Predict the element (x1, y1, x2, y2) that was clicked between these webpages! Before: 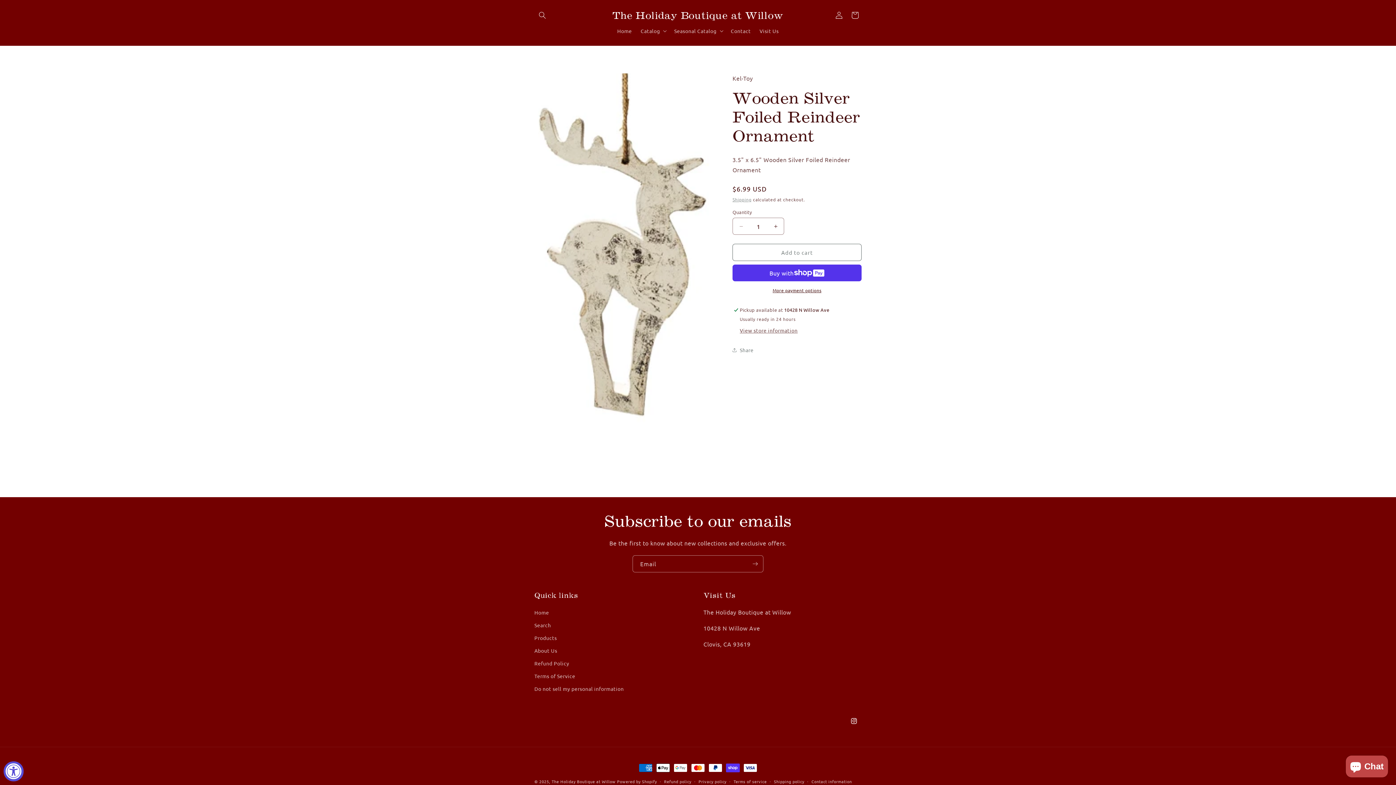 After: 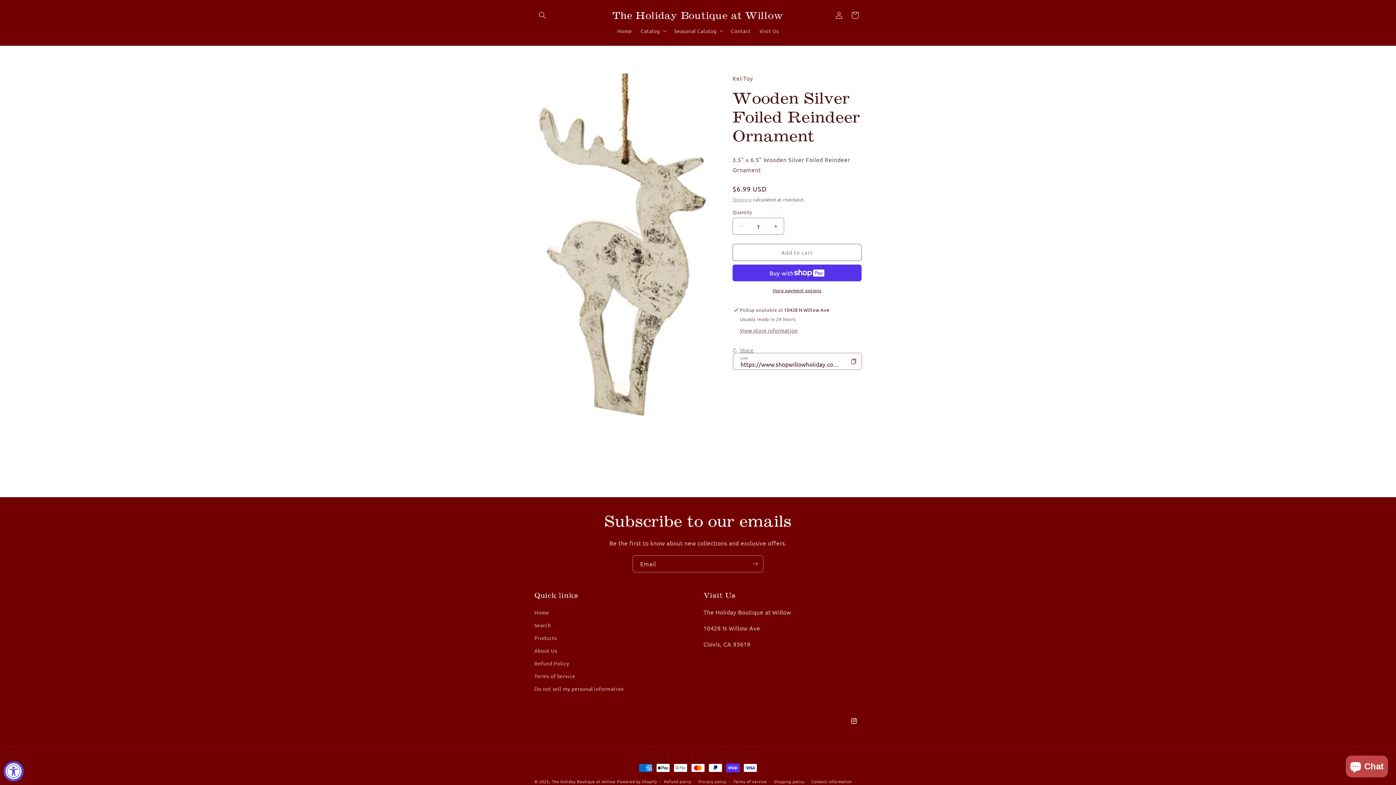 Action: bbox: (732, 342, 753, 358) label: Share